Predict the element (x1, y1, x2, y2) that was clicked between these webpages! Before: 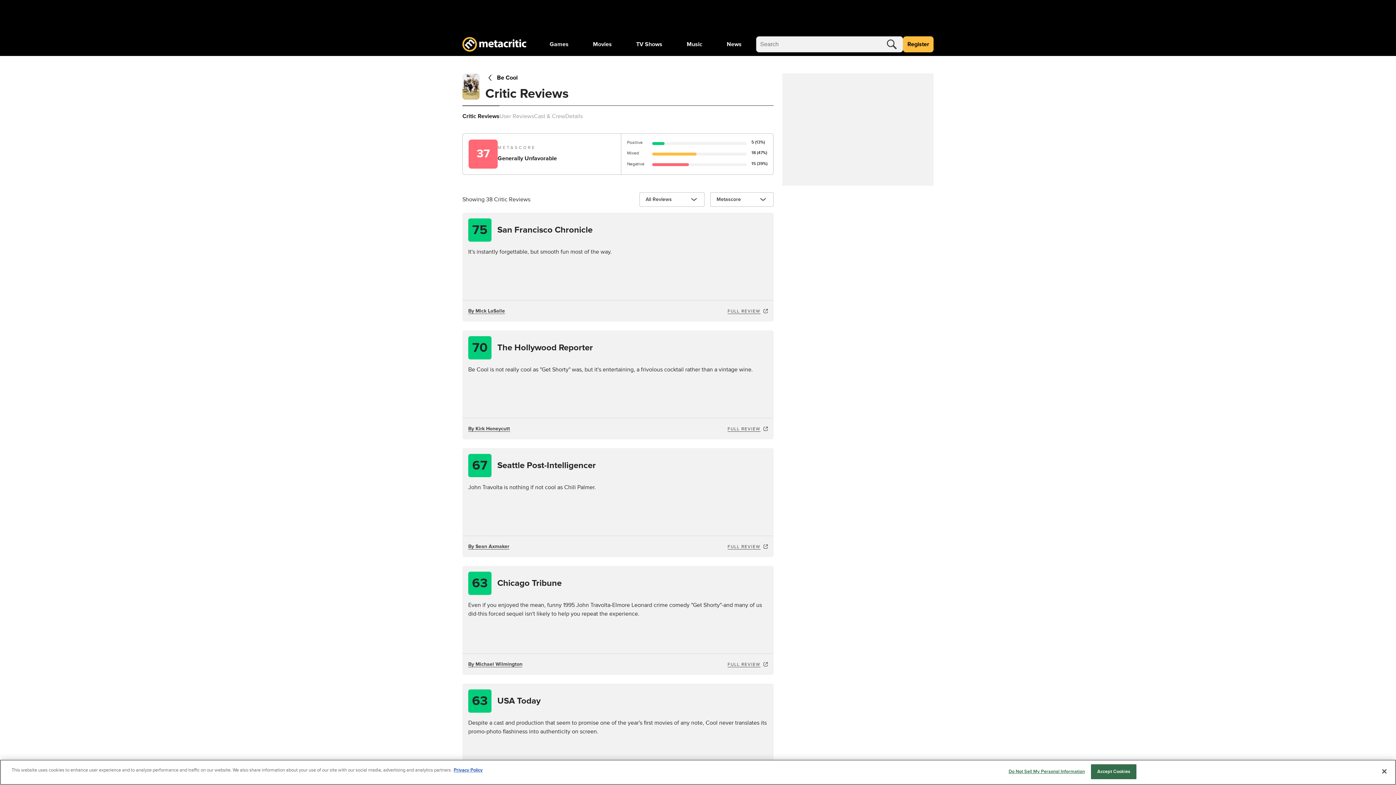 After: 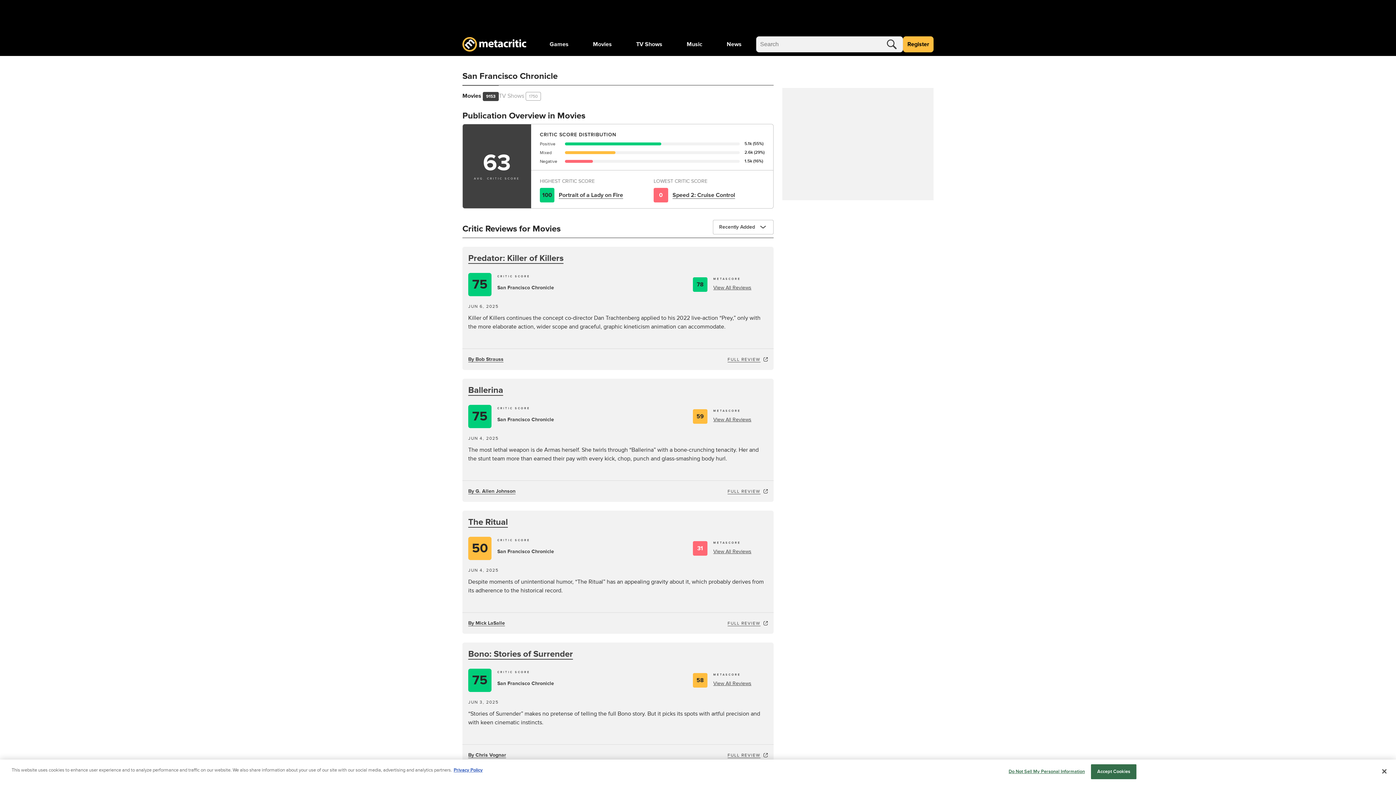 Action: label: San Francisco Chronicle bbox: (497, 225, 762, 235)